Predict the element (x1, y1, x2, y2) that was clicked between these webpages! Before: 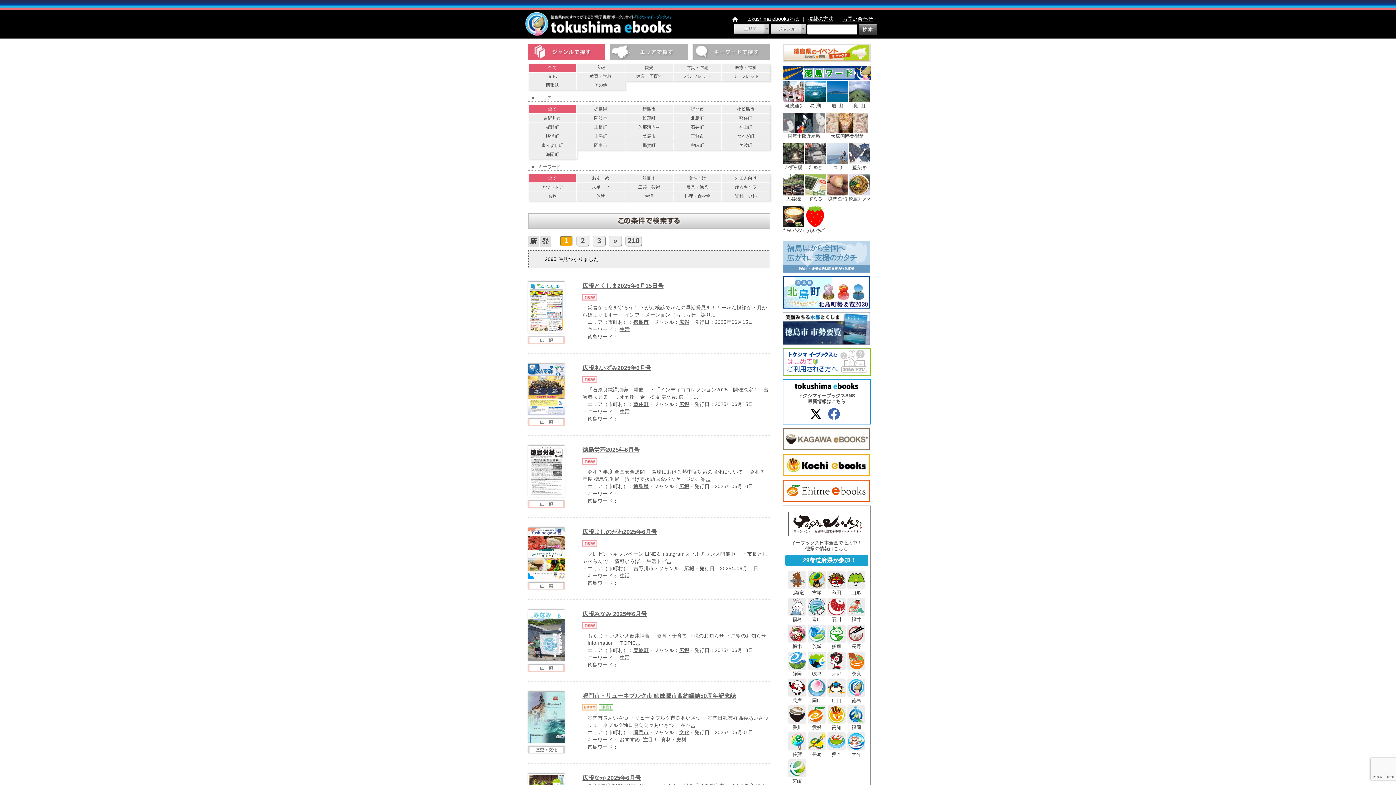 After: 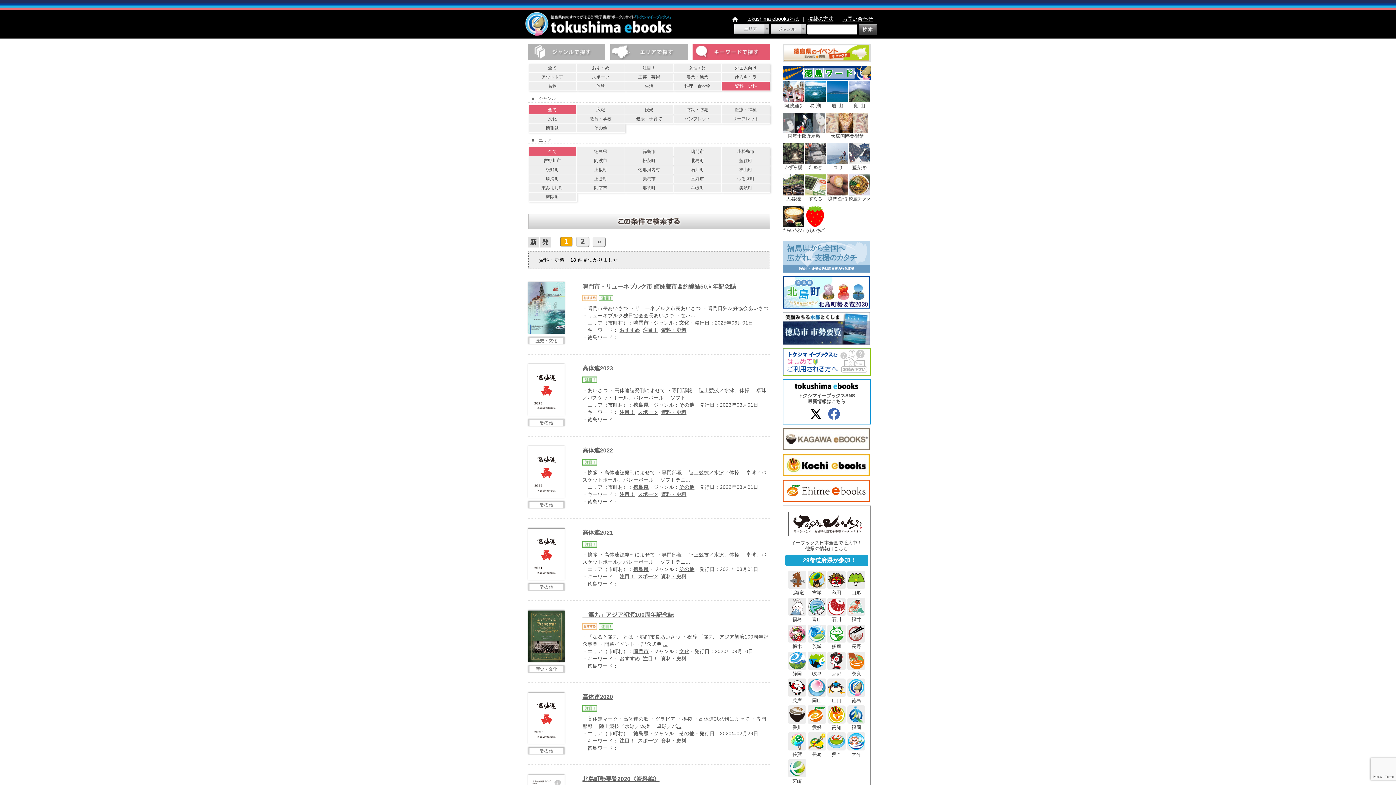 Action: bbox: (661, 737, 686, 742) label: 資料・史料